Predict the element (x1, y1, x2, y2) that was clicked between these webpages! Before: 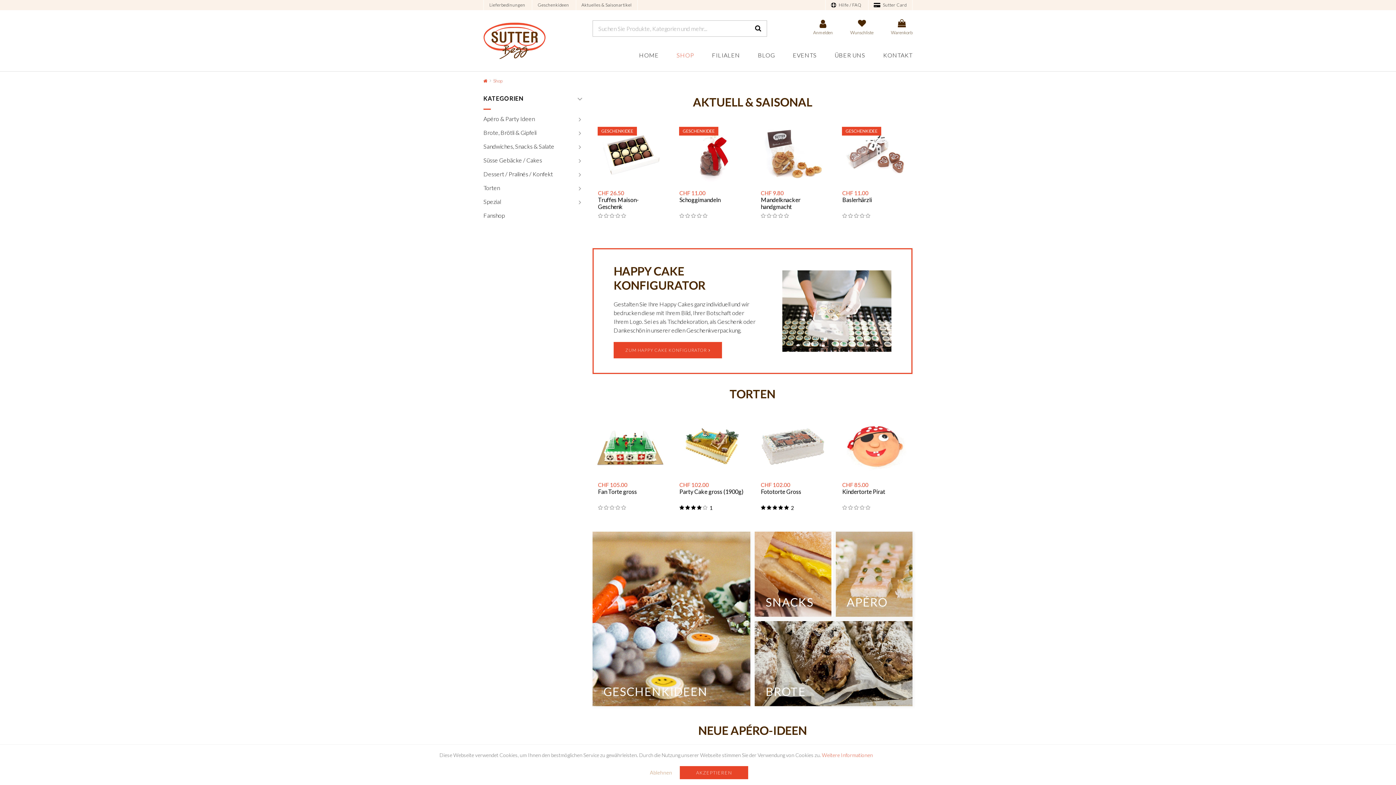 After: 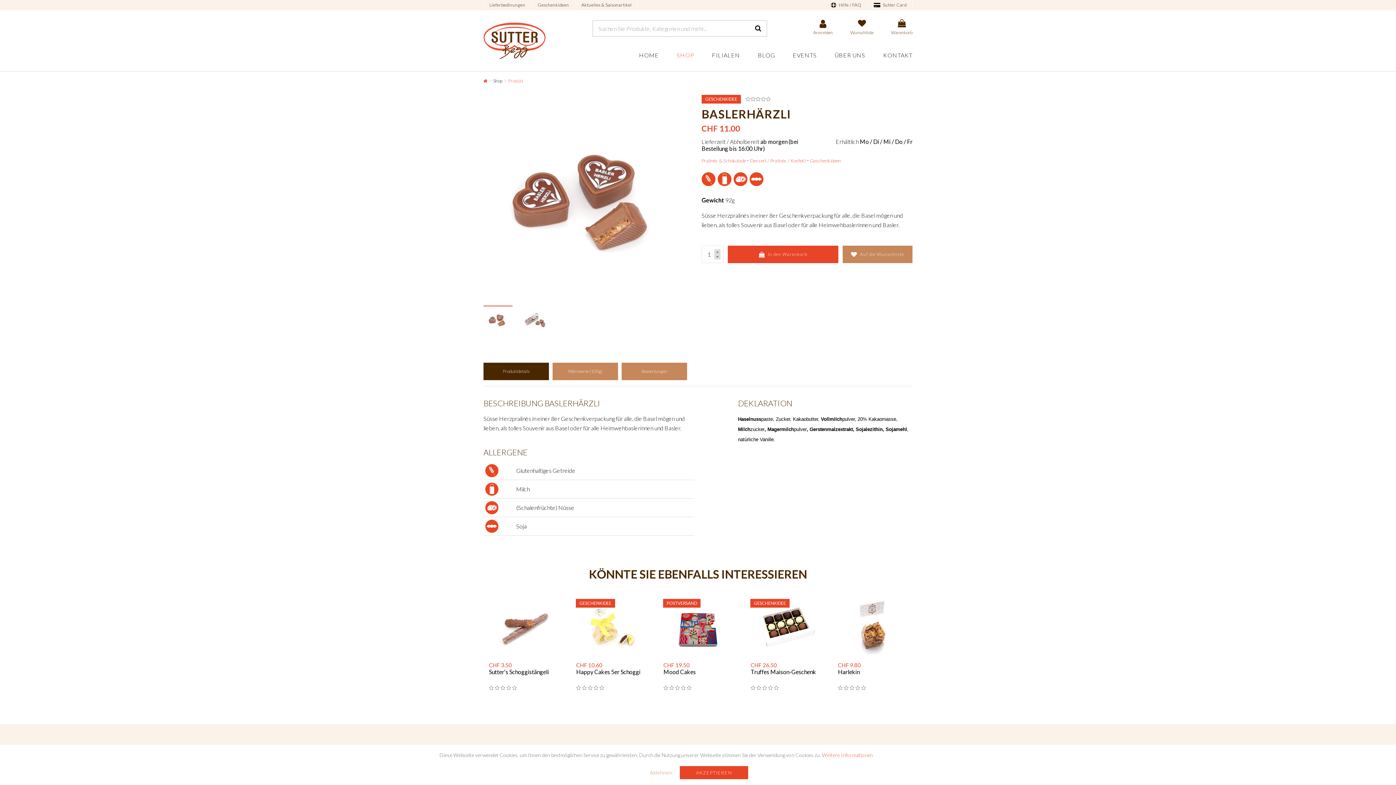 Action: bbox: (837, 121, 912, 222) label: CHF 11.00
Baslerhärzli
GESCHENKIDEE